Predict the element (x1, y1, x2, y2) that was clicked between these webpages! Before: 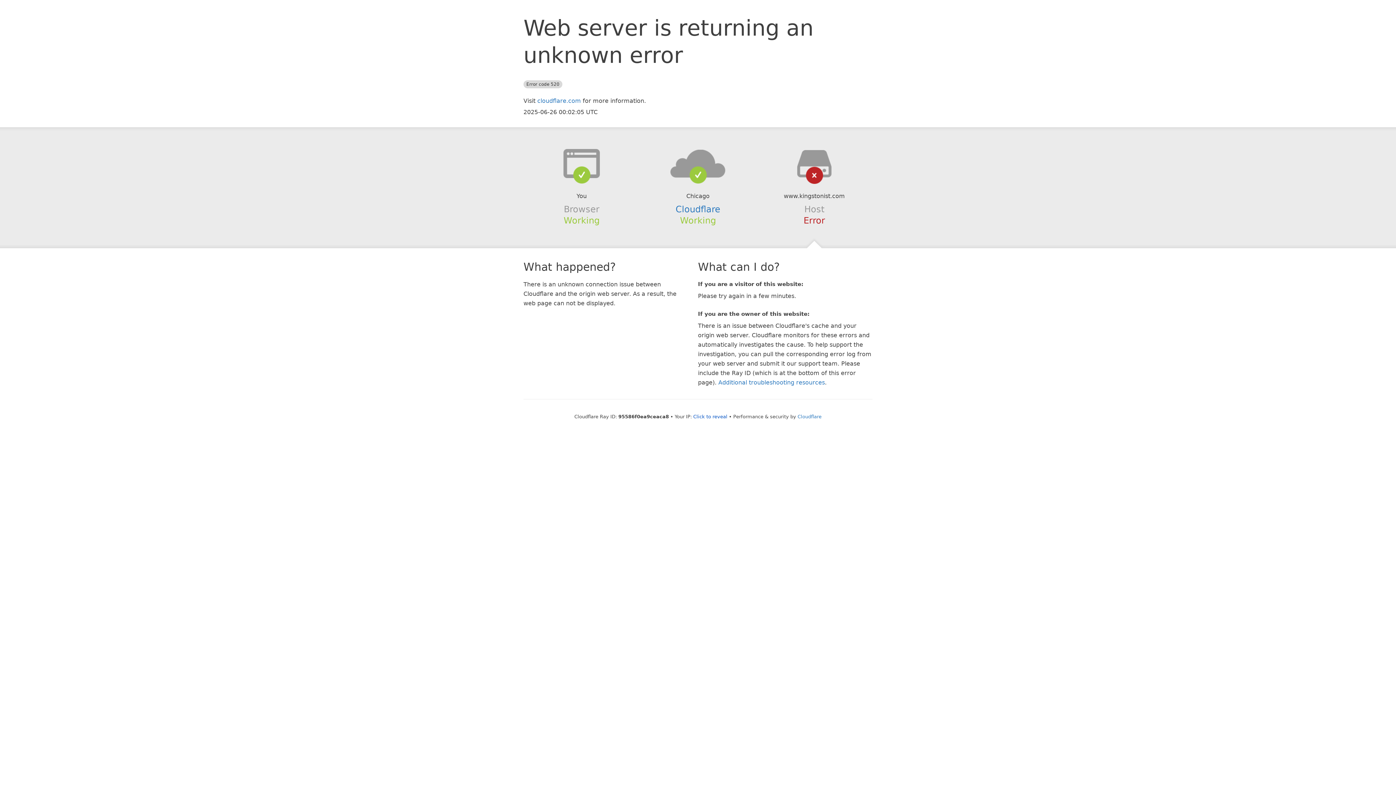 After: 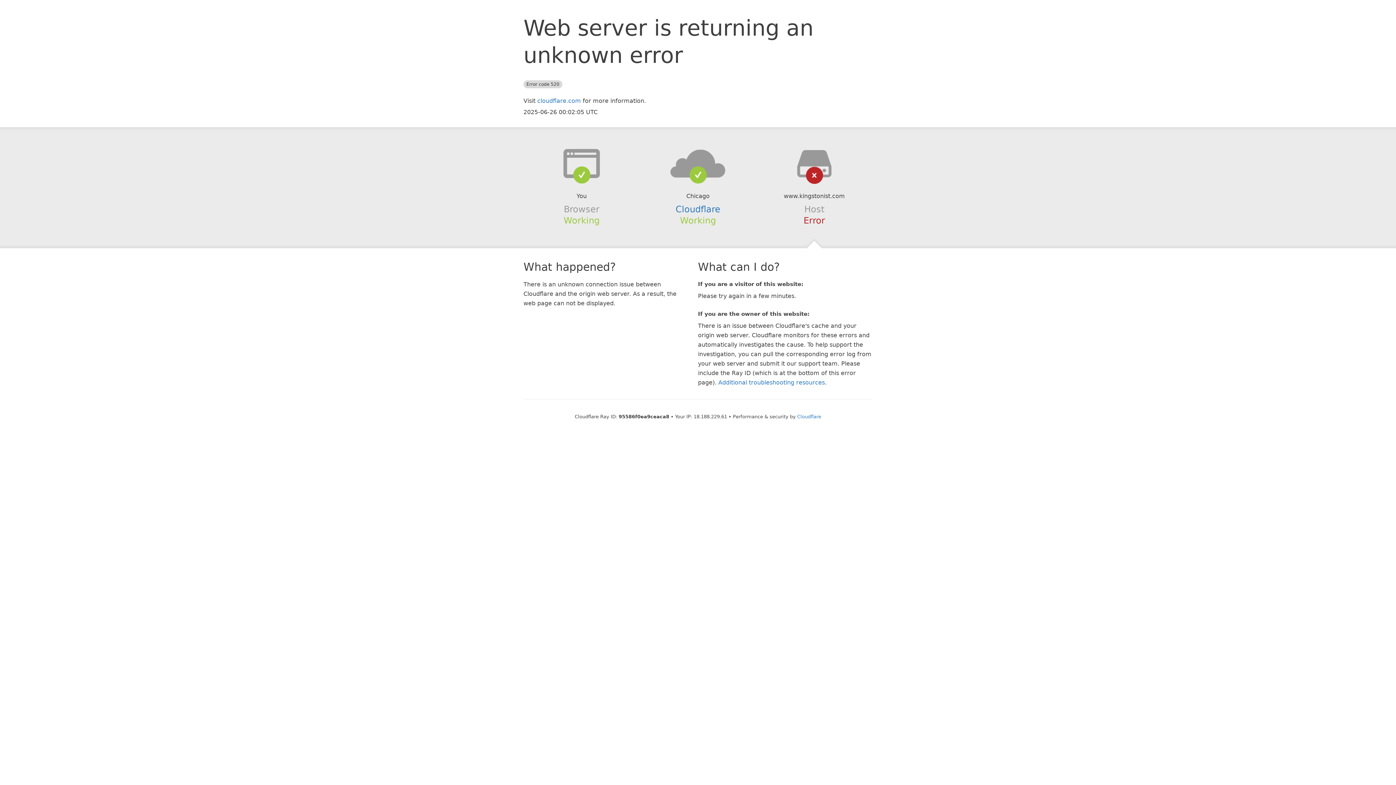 Action: bbox: (693, 414, 727, 419) label: Click to reveal